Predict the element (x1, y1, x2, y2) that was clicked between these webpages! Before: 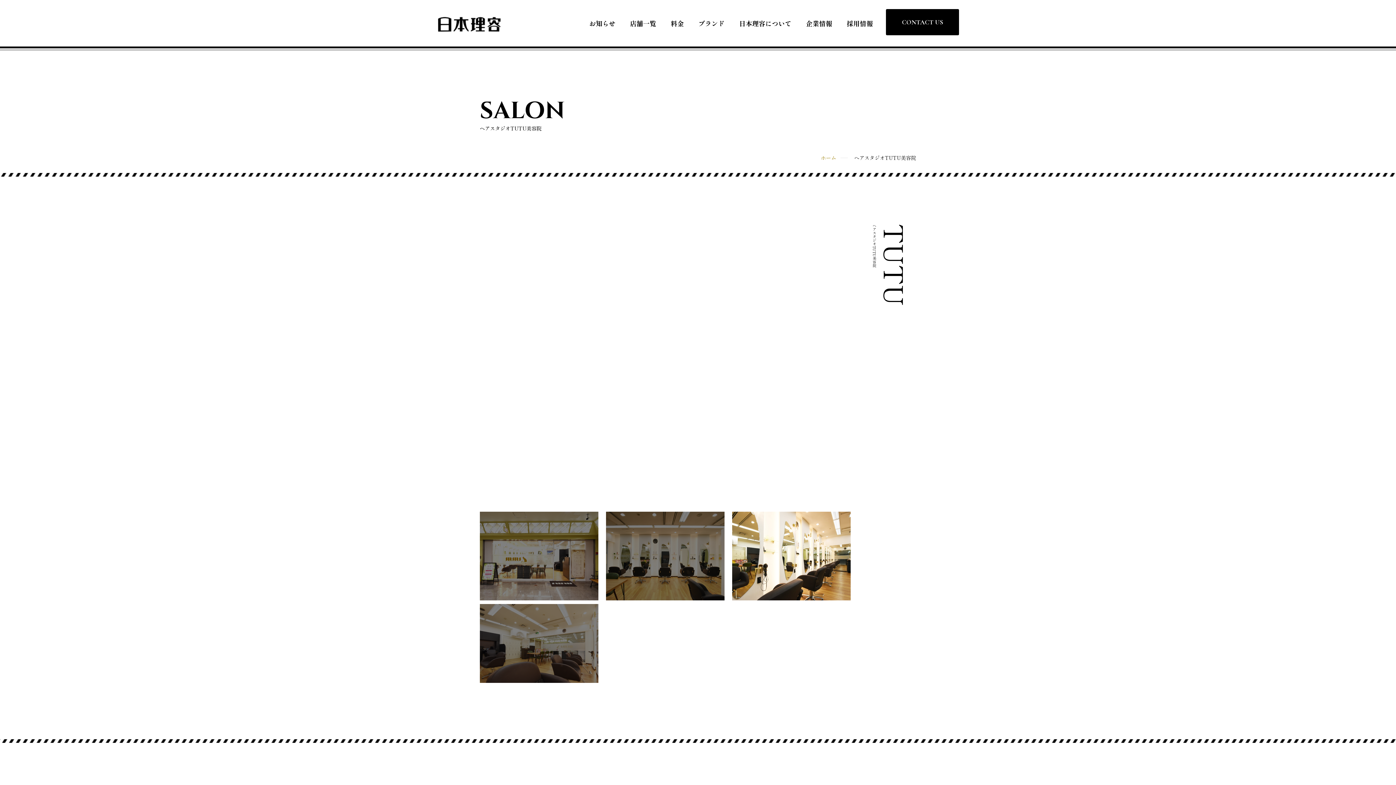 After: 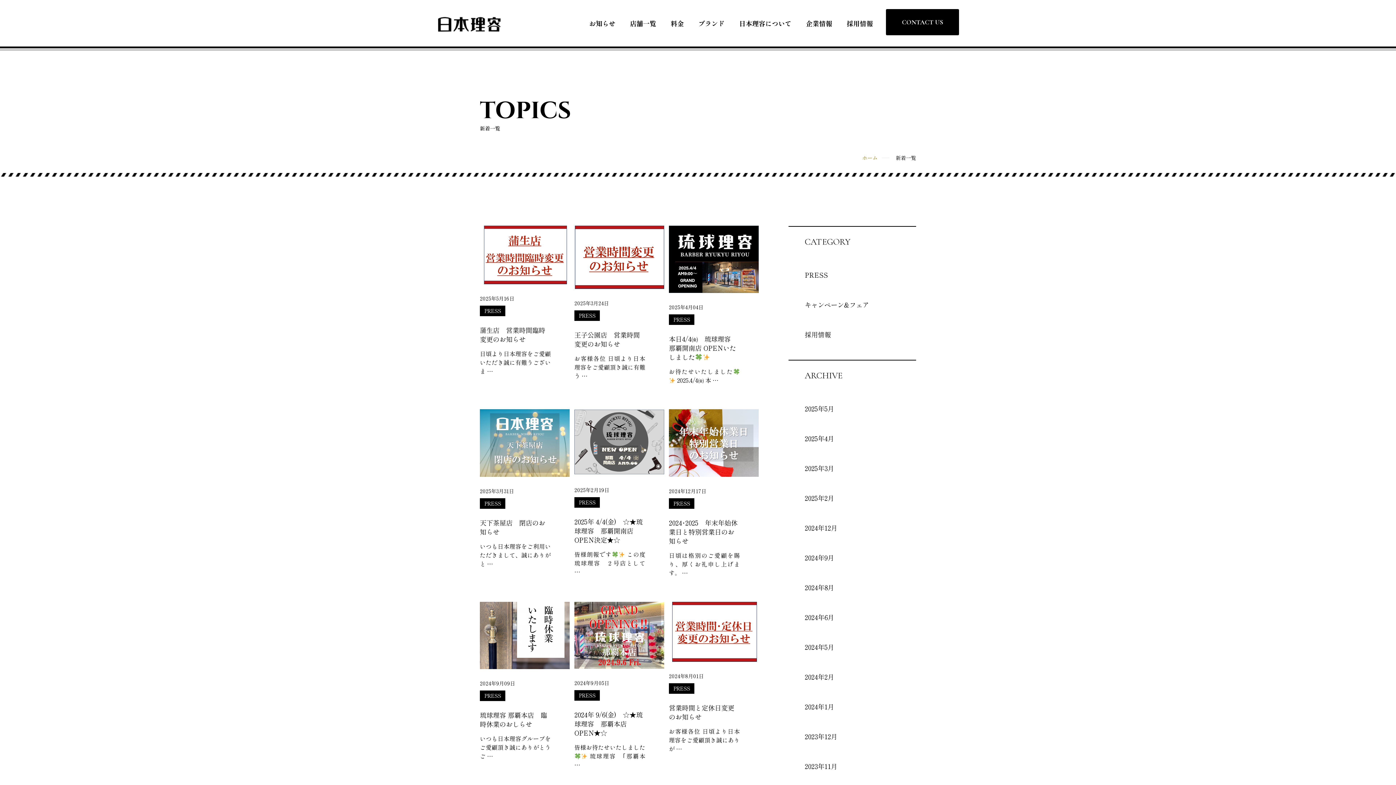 Action: bbox: (589, 18, 615, 28) label: お知らせ